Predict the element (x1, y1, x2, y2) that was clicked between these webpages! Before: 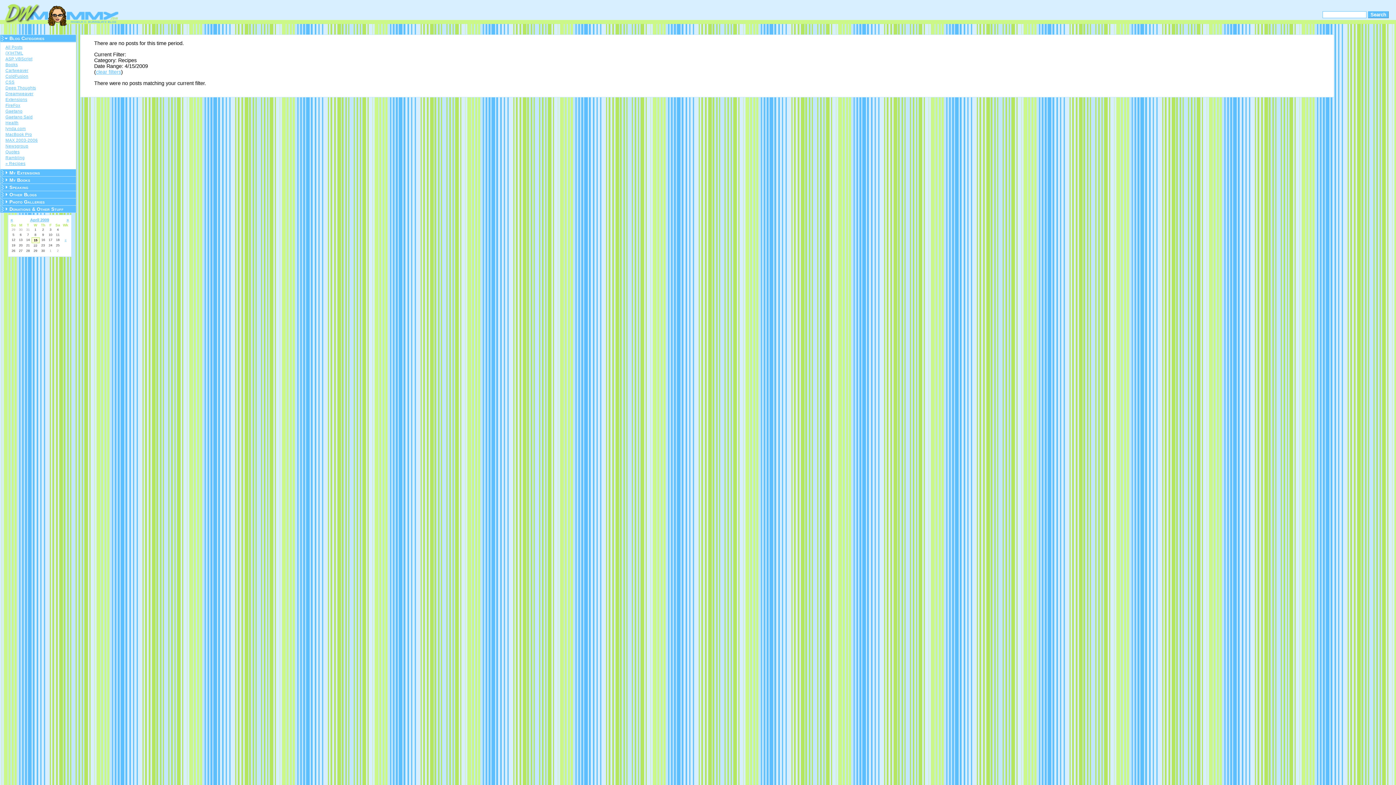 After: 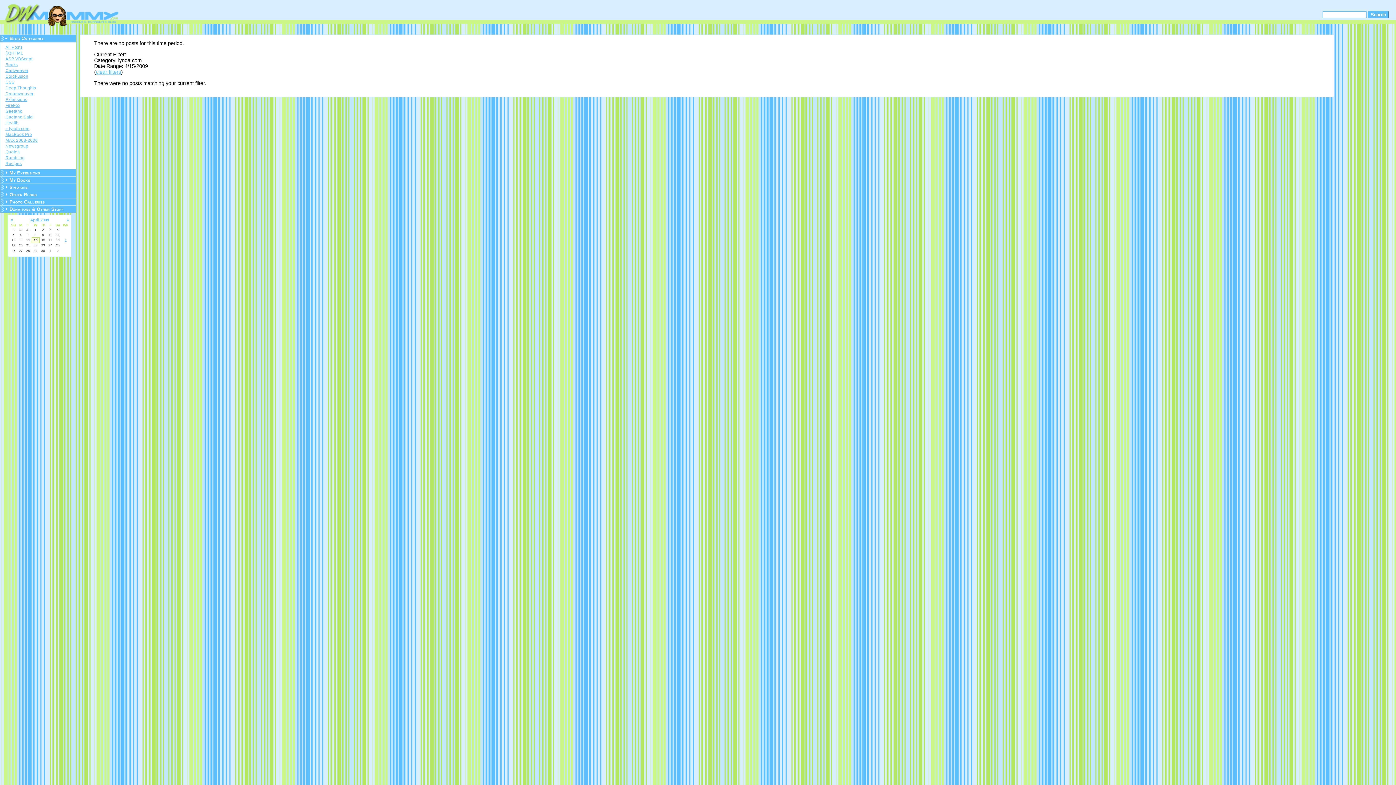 Action: label: lynda.com bbox: (5, 126, 74, 130)